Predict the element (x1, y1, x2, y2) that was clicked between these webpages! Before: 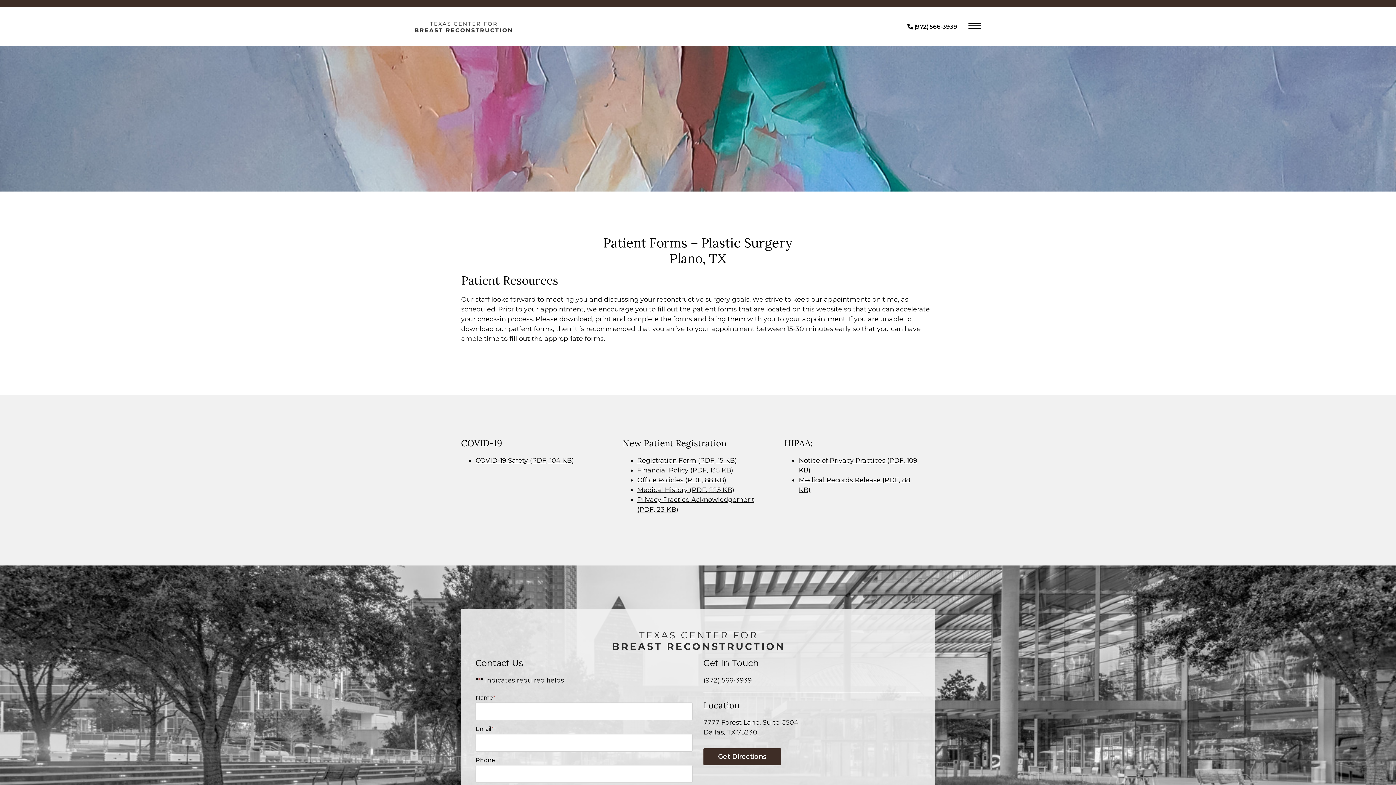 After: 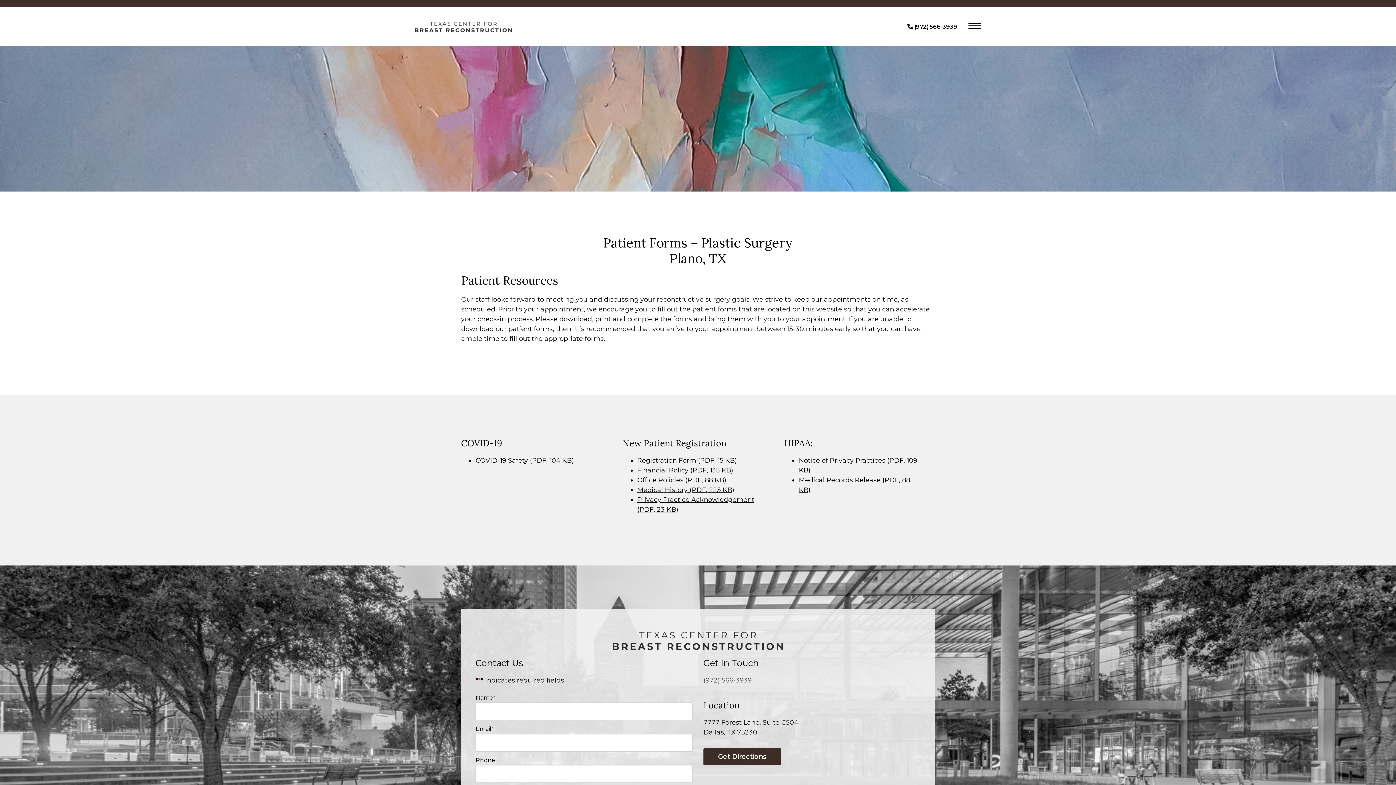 Action: bbox: (703, 676, 751, 684) label: 9 7 2. 5 6 6. 3 9 3 9.